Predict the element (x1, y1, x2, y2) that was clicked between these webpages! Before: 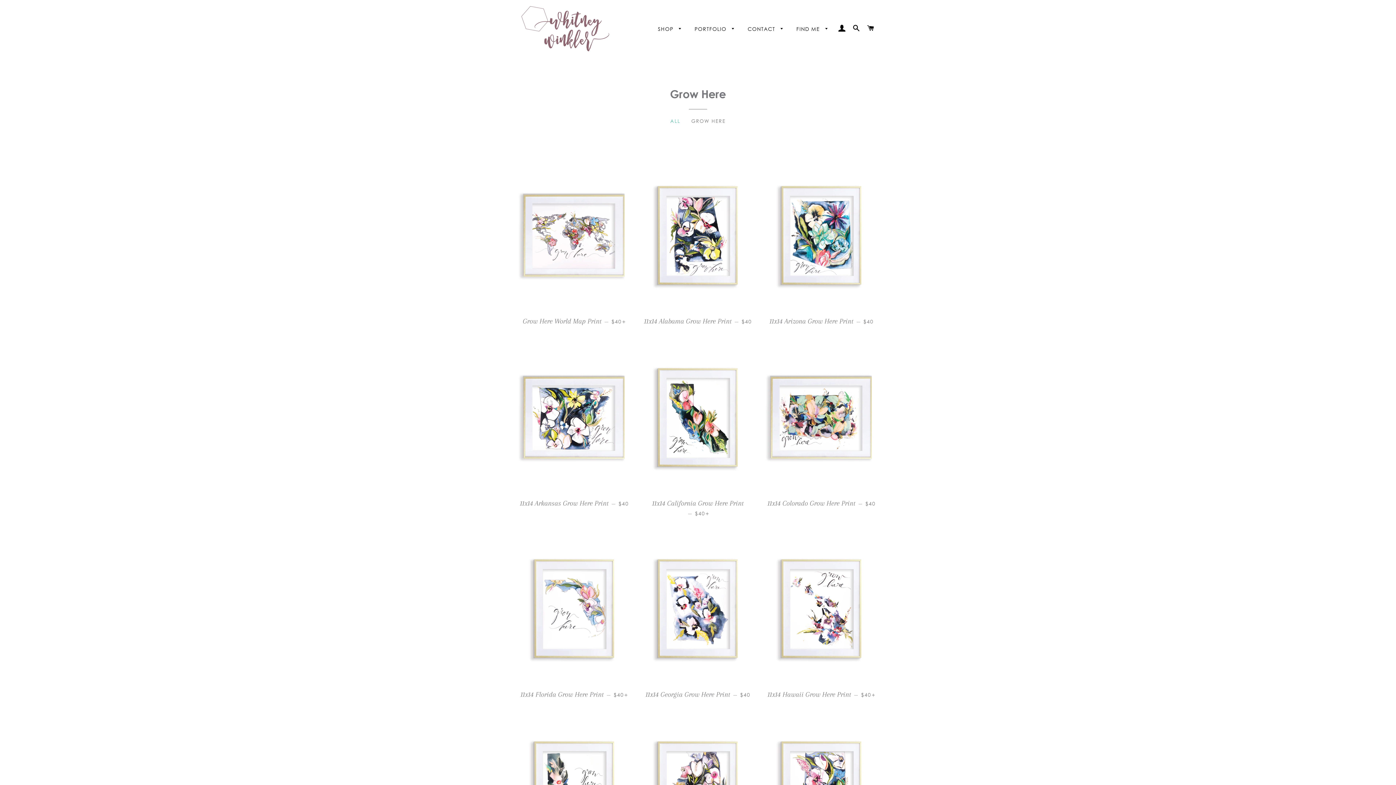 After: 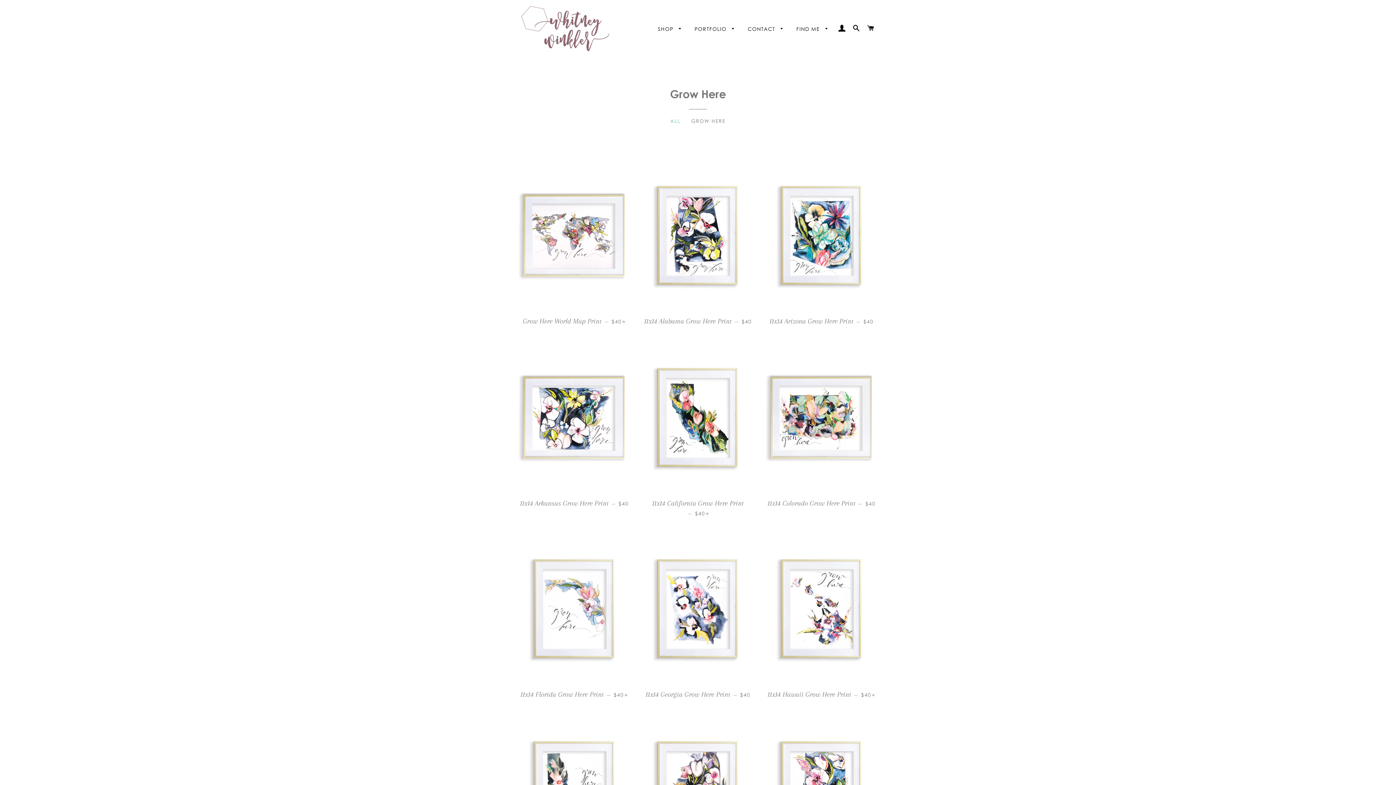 Action: label: ALL bbox: (665, 116, 686, 125)